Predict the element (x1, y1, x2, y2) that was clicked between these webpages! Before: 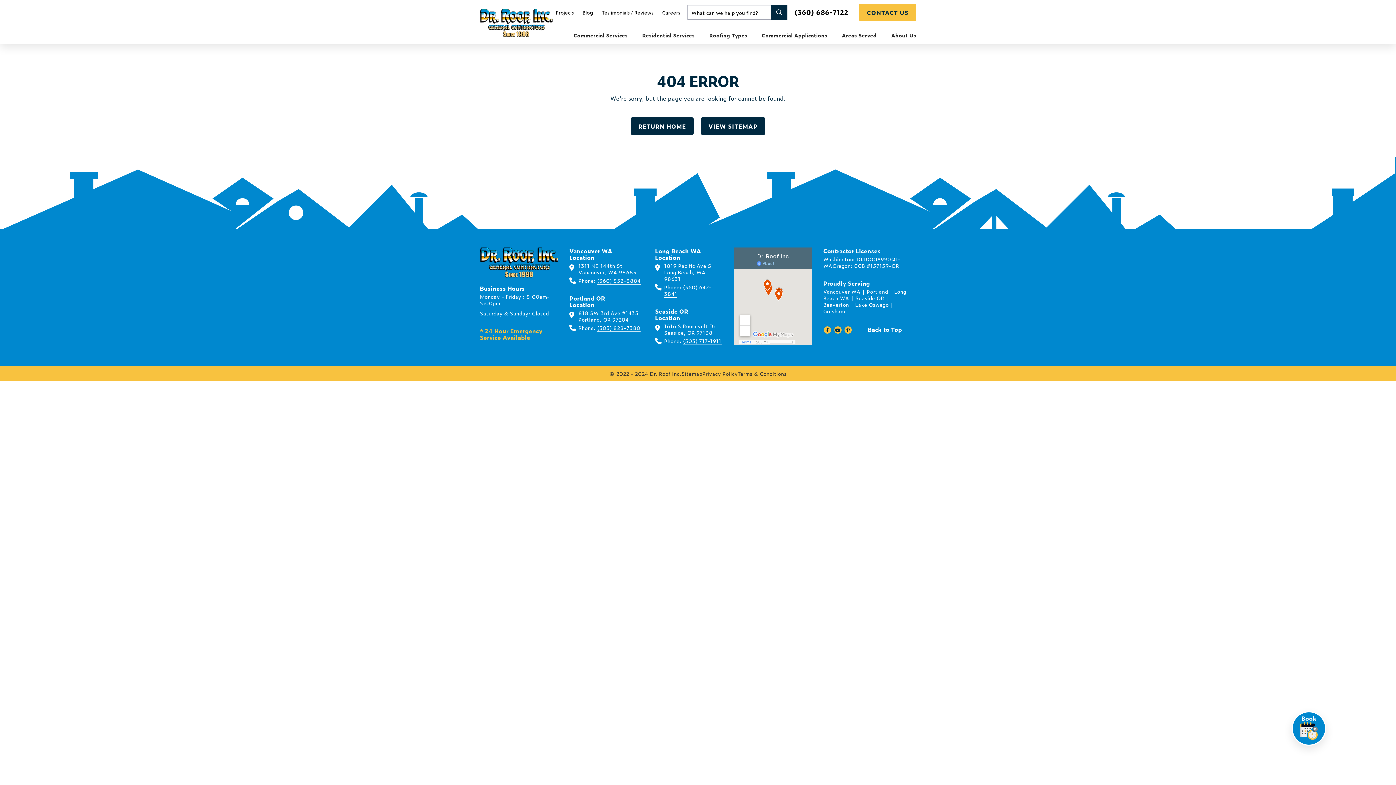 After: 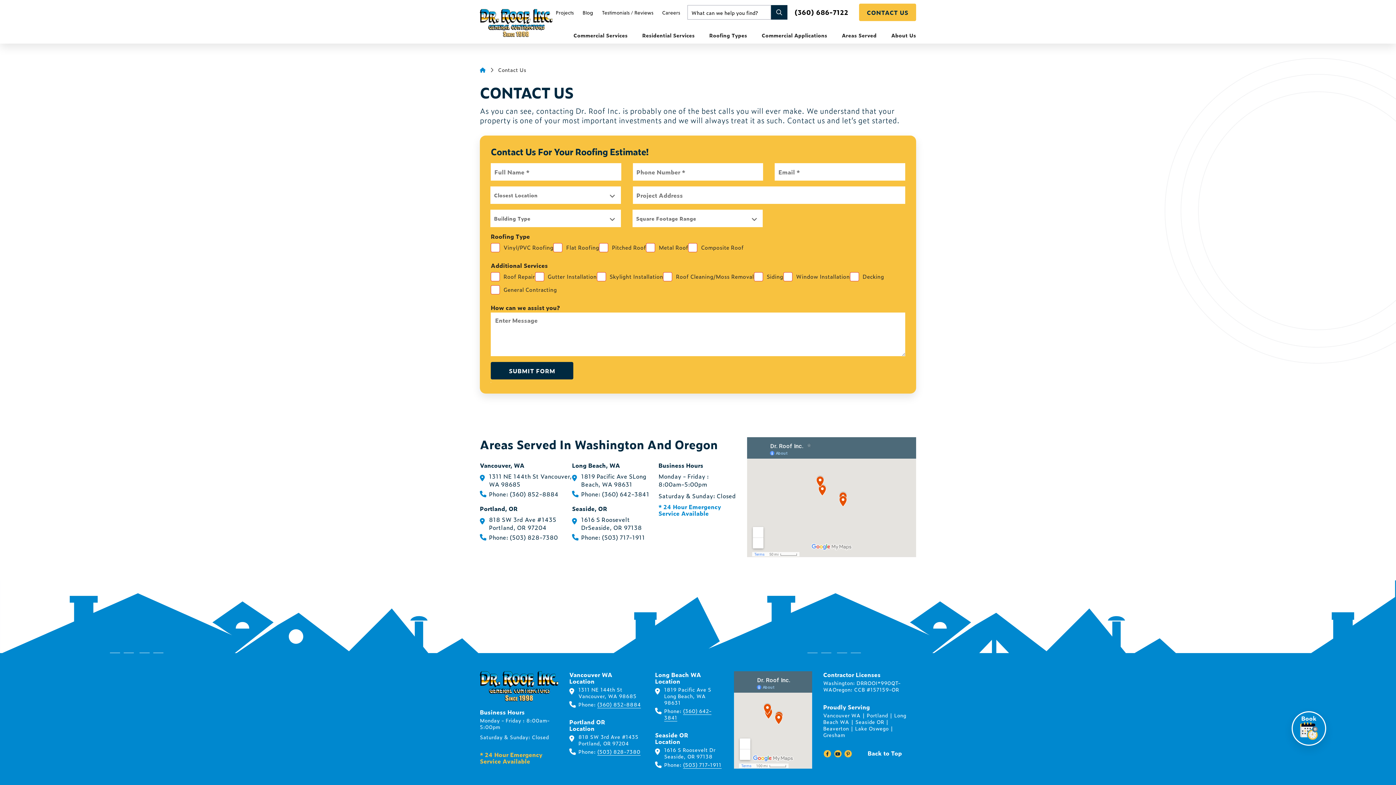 Action: label: CONTACT US bbox: (859, 3, 916, 21)